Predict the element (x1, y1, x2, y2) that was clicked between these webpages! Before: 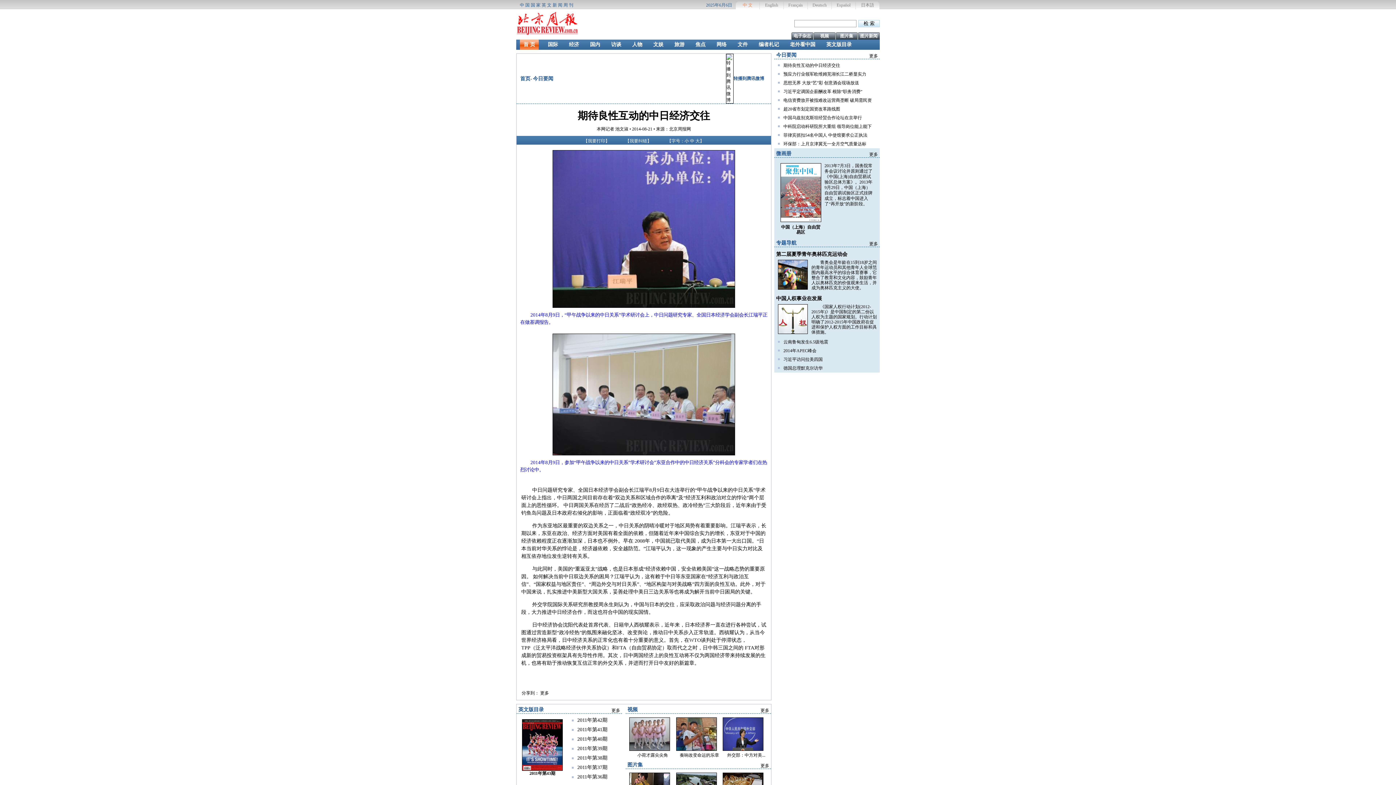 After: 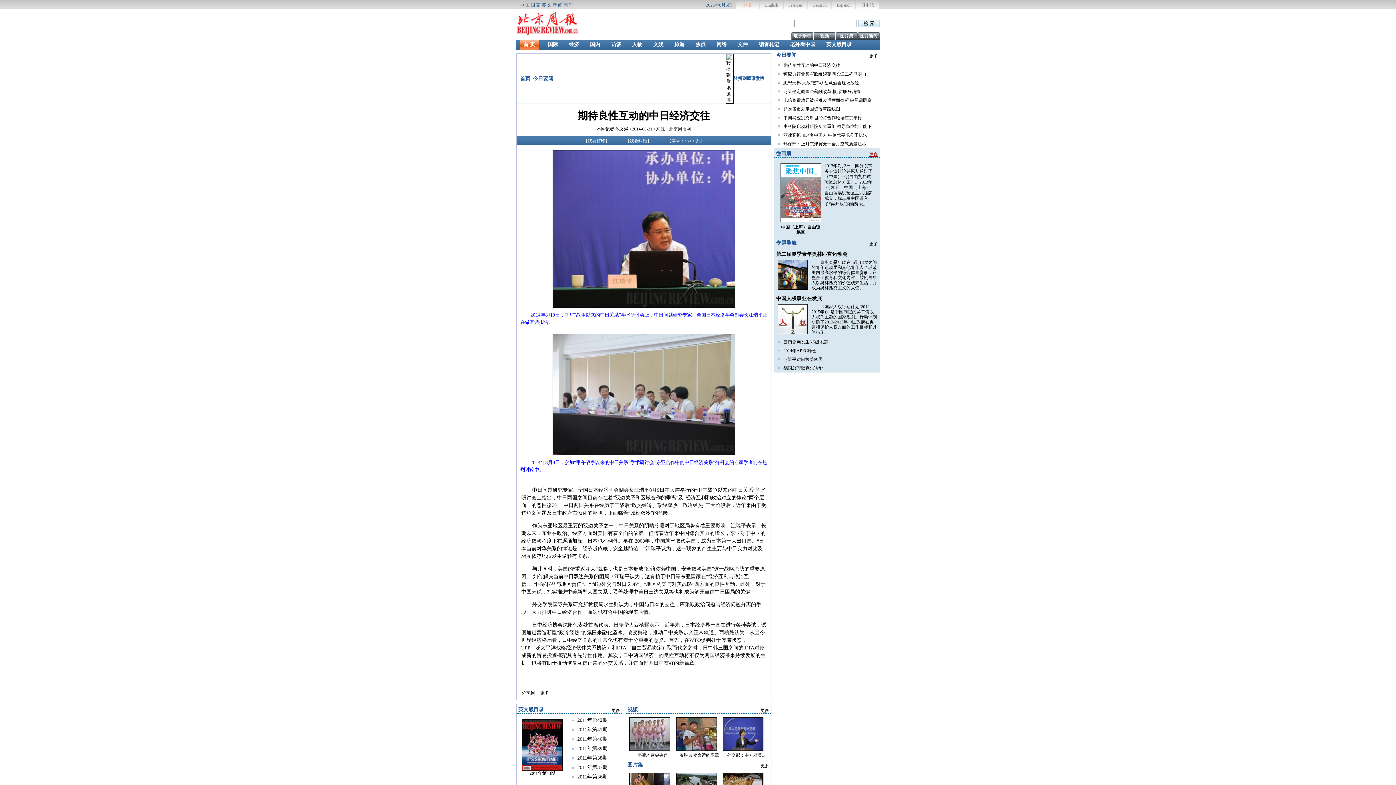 Action: label: 更多 bbox: (869, 152, 878, 157)